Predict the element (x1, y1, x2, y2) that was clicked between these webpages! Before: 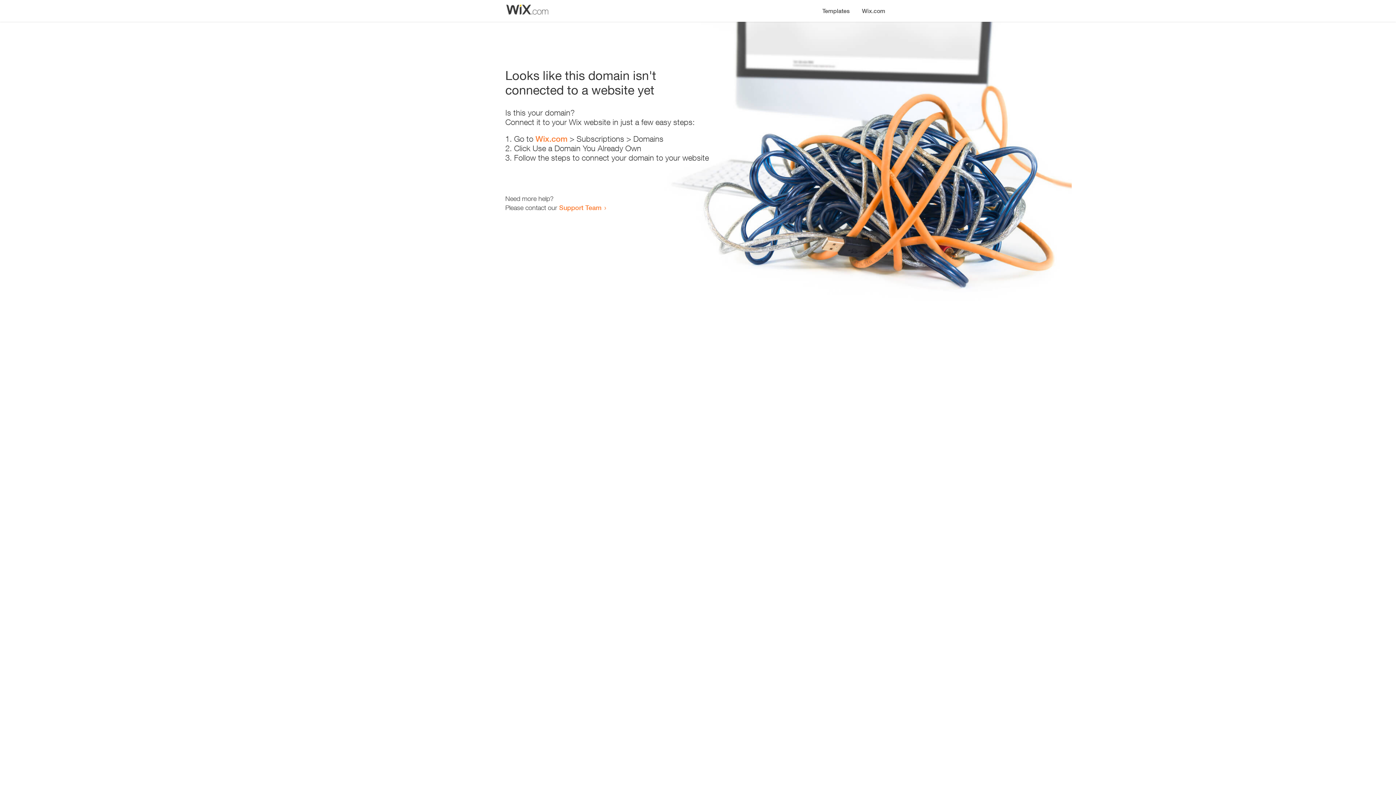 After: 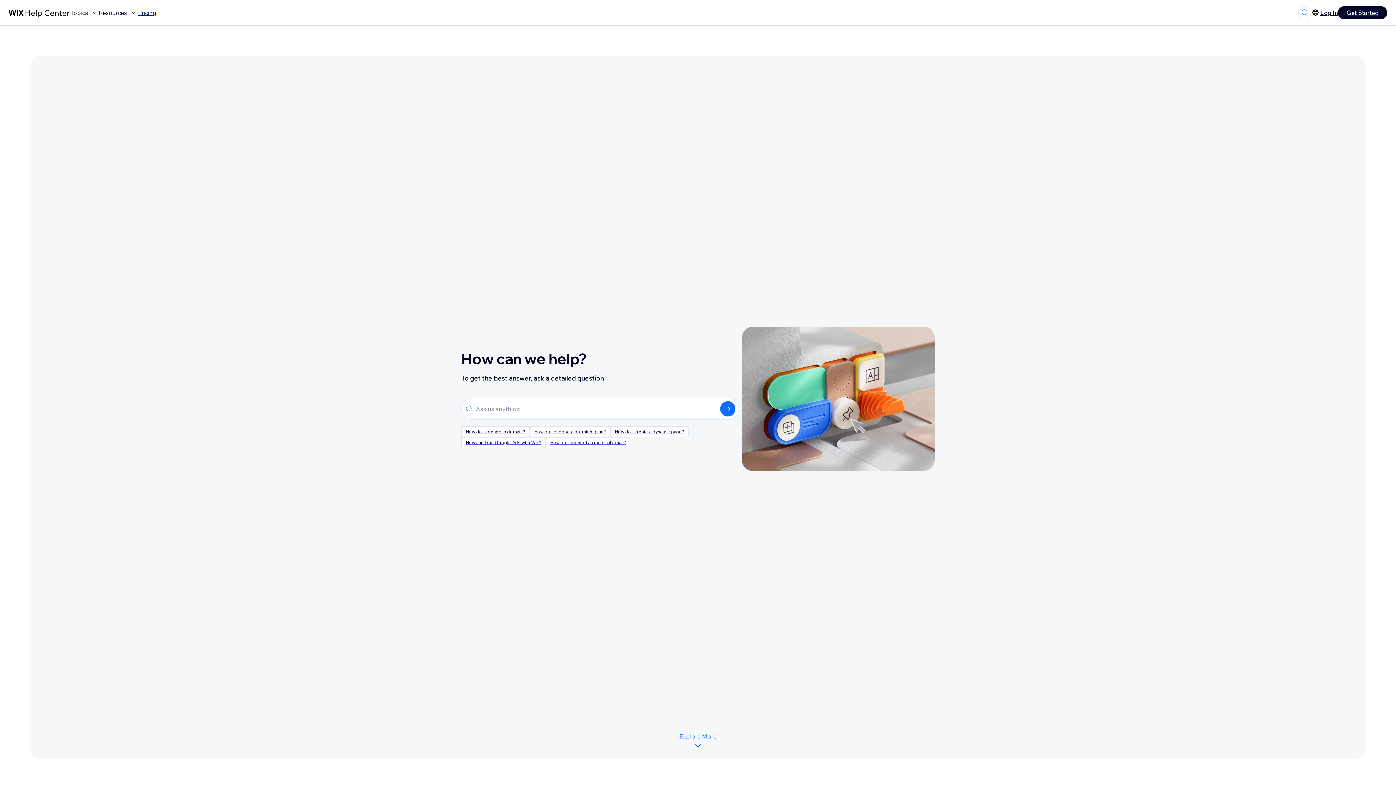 Action: label: Support Team bbox: (559, 203, 601, 211)